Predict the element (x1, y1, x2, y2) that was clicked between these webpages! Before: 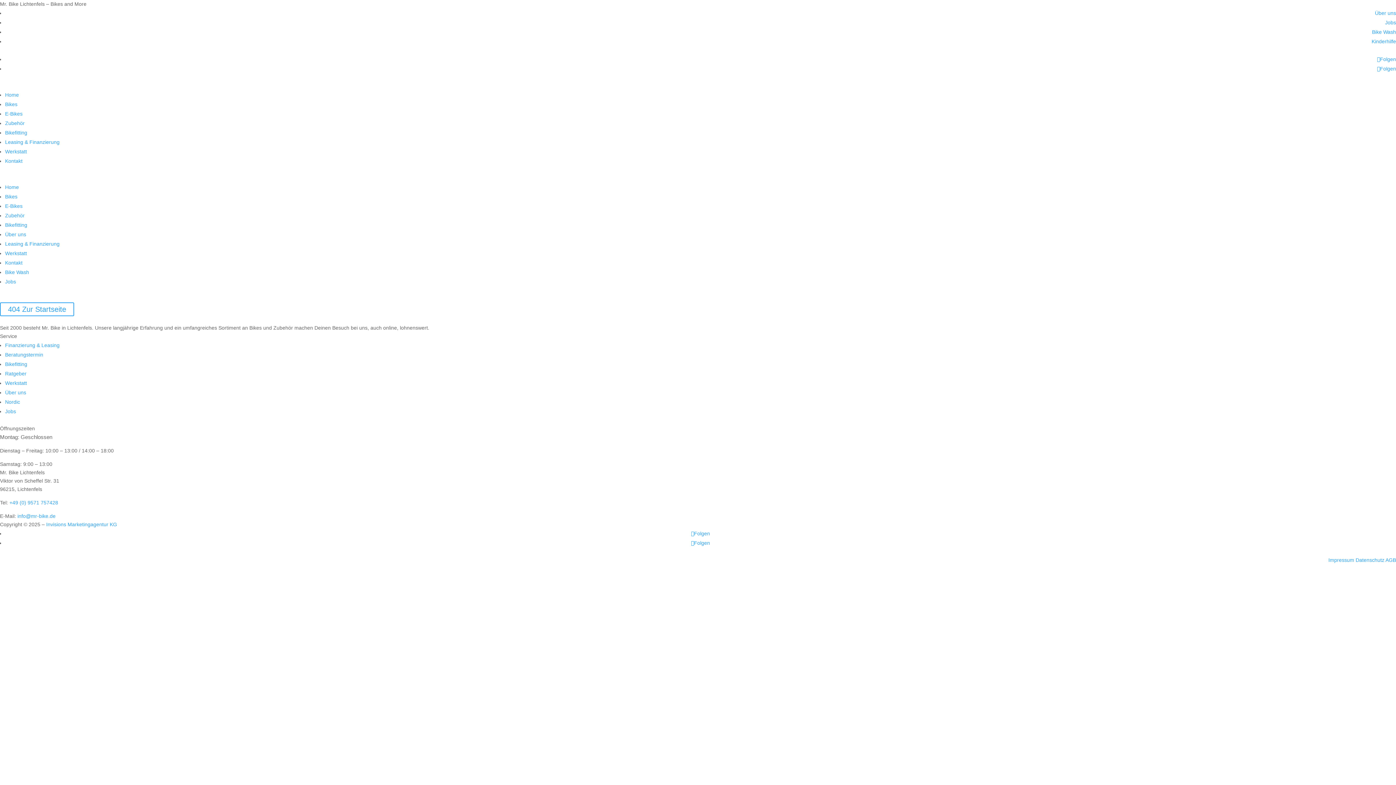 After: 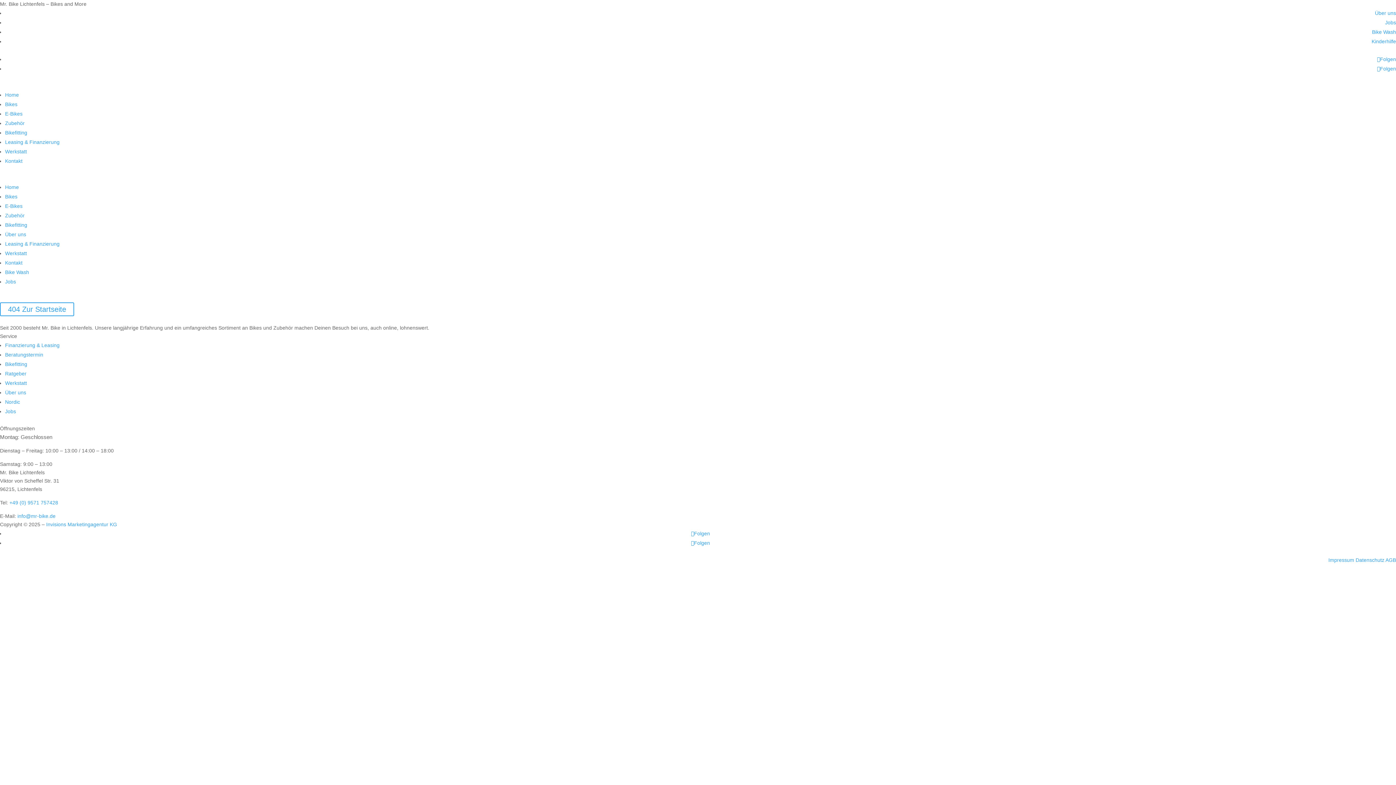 Action: bbox: (17, 513, 55, 519) label: info@mr-bike.de